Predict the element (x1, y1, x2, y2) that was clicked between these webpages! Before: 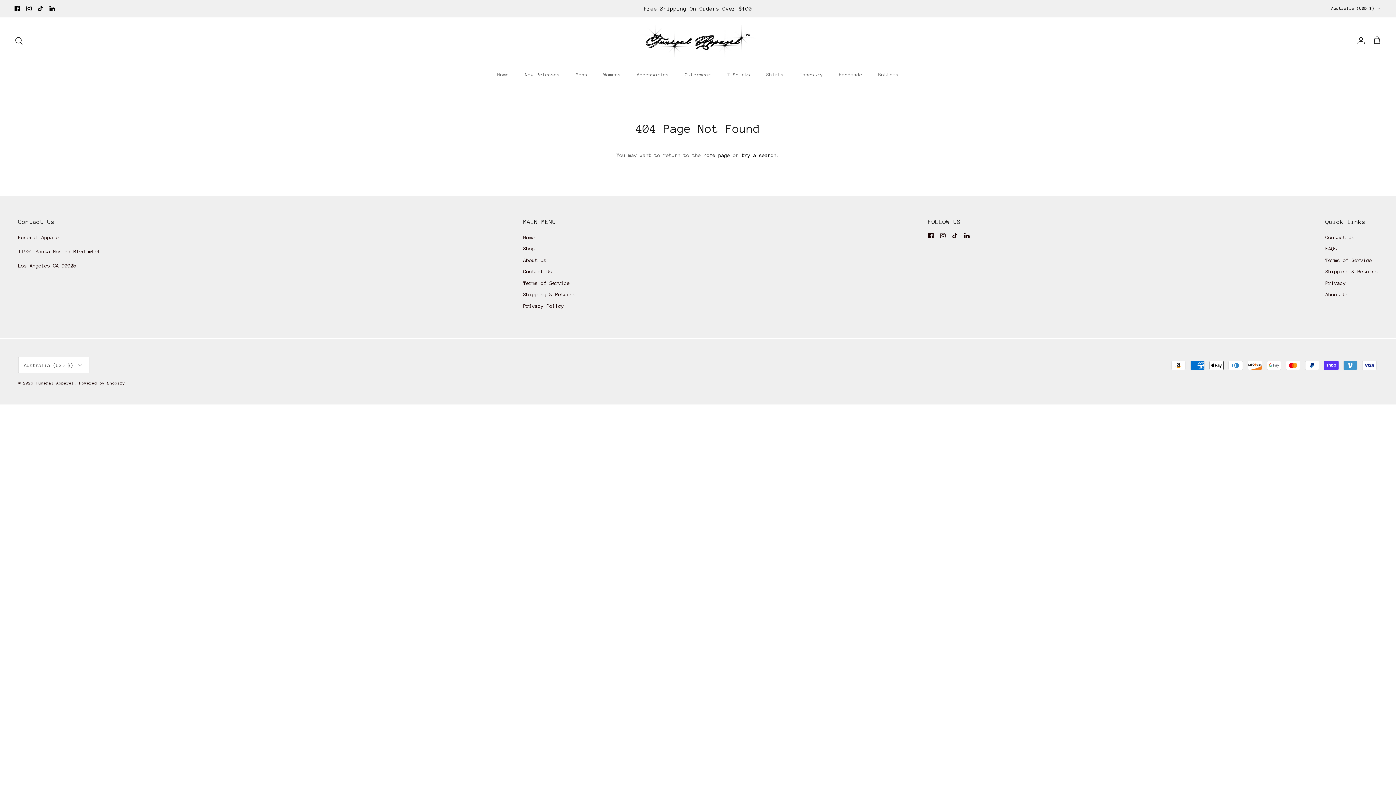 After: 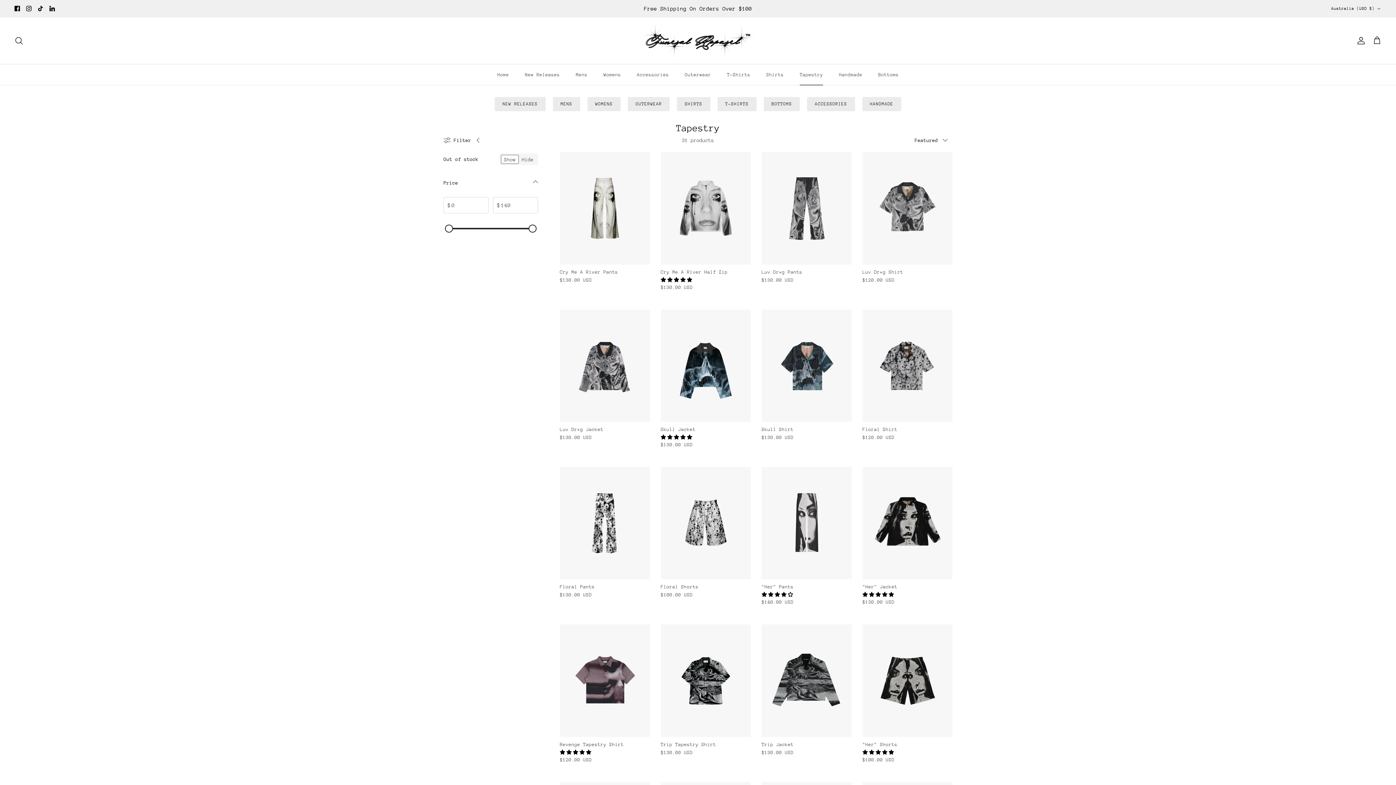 Action: bbox: (793, 64, 829, 85) label: Tapestry